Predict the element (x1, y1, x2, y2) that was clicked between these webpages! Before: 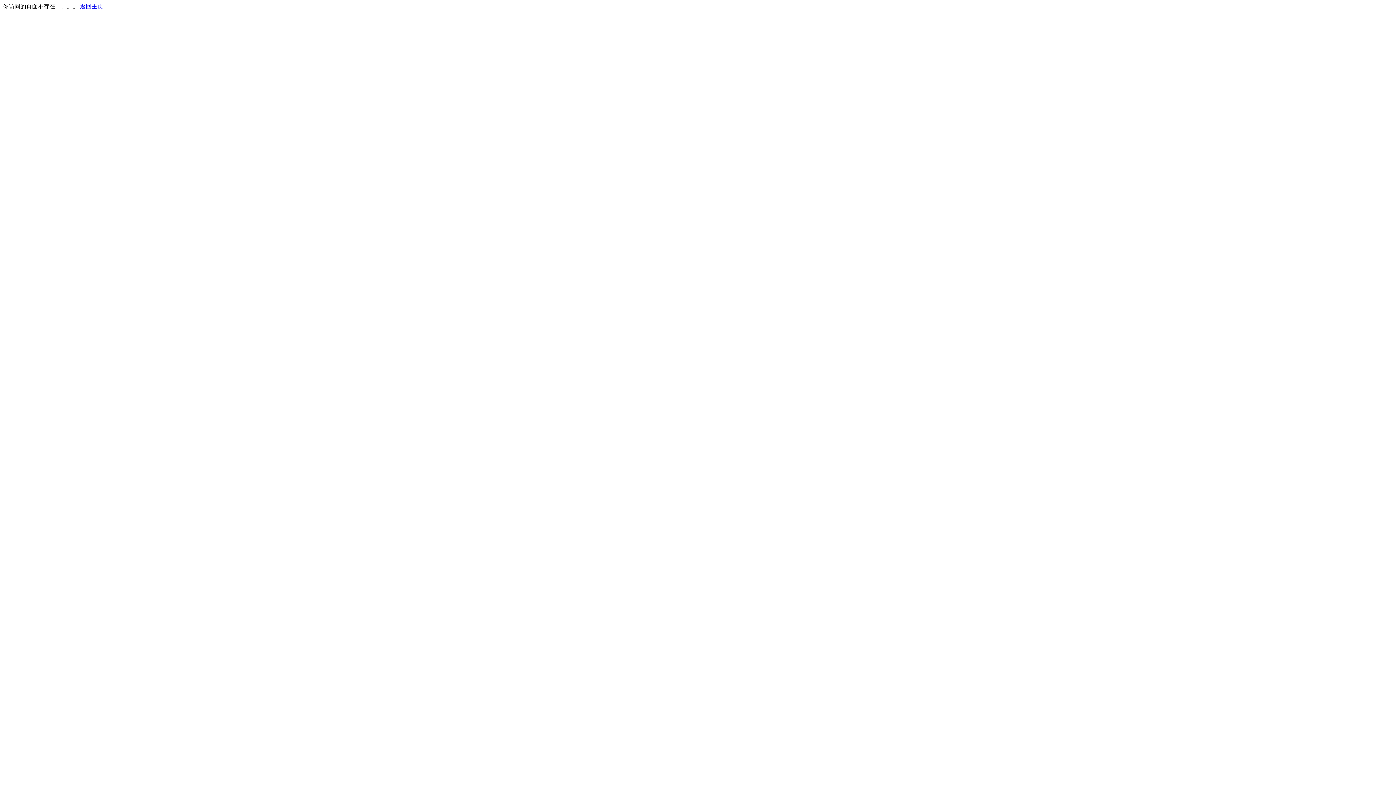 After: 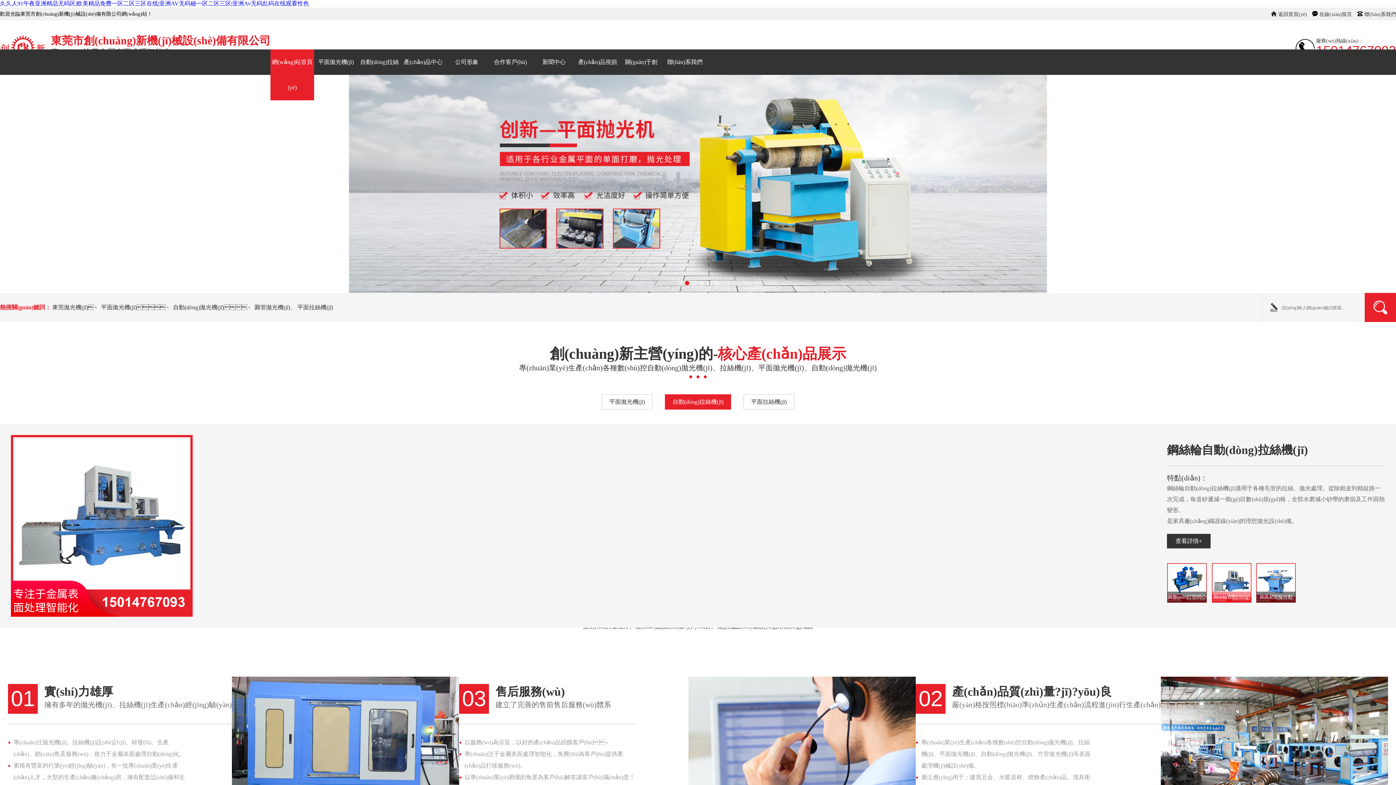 Action: bbox: (80, 3, 103, 9) label: 返回主页